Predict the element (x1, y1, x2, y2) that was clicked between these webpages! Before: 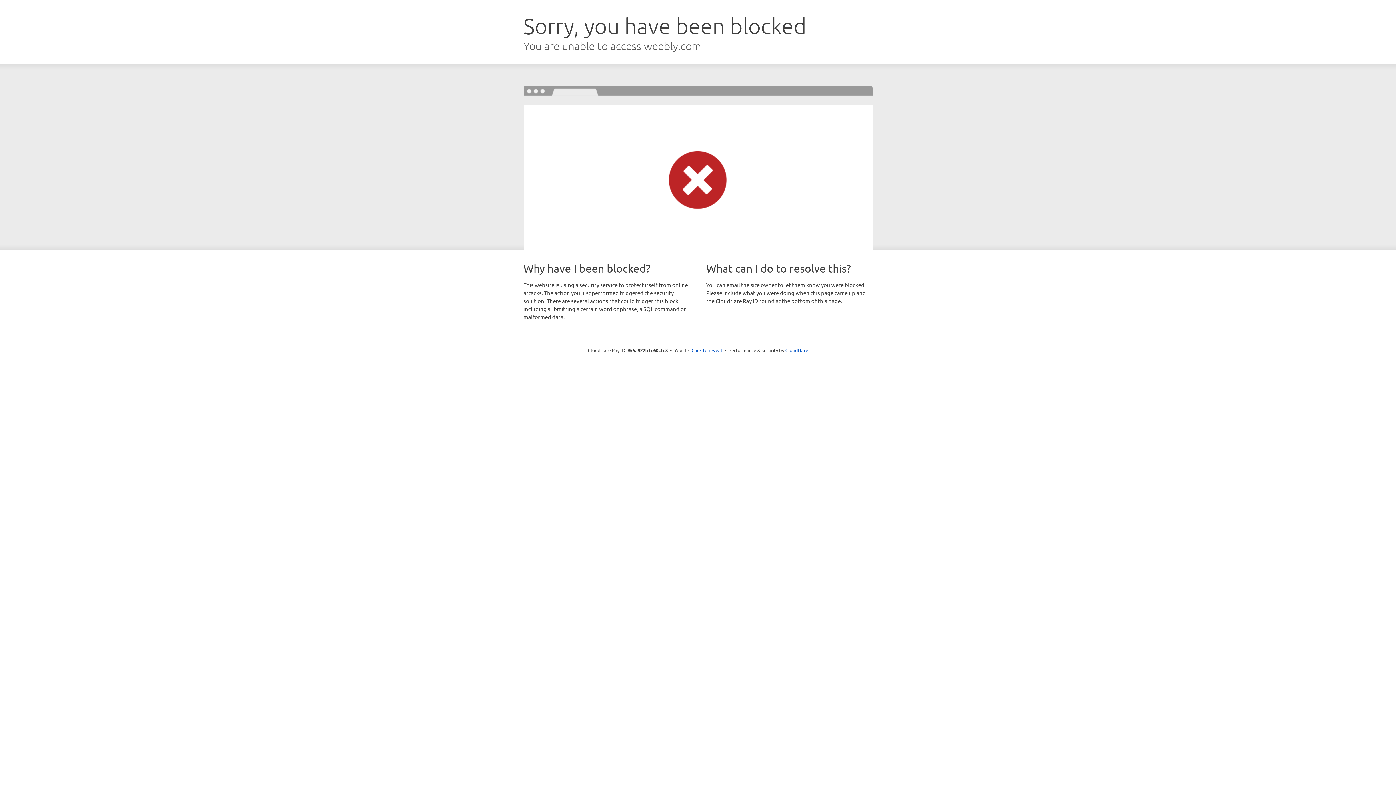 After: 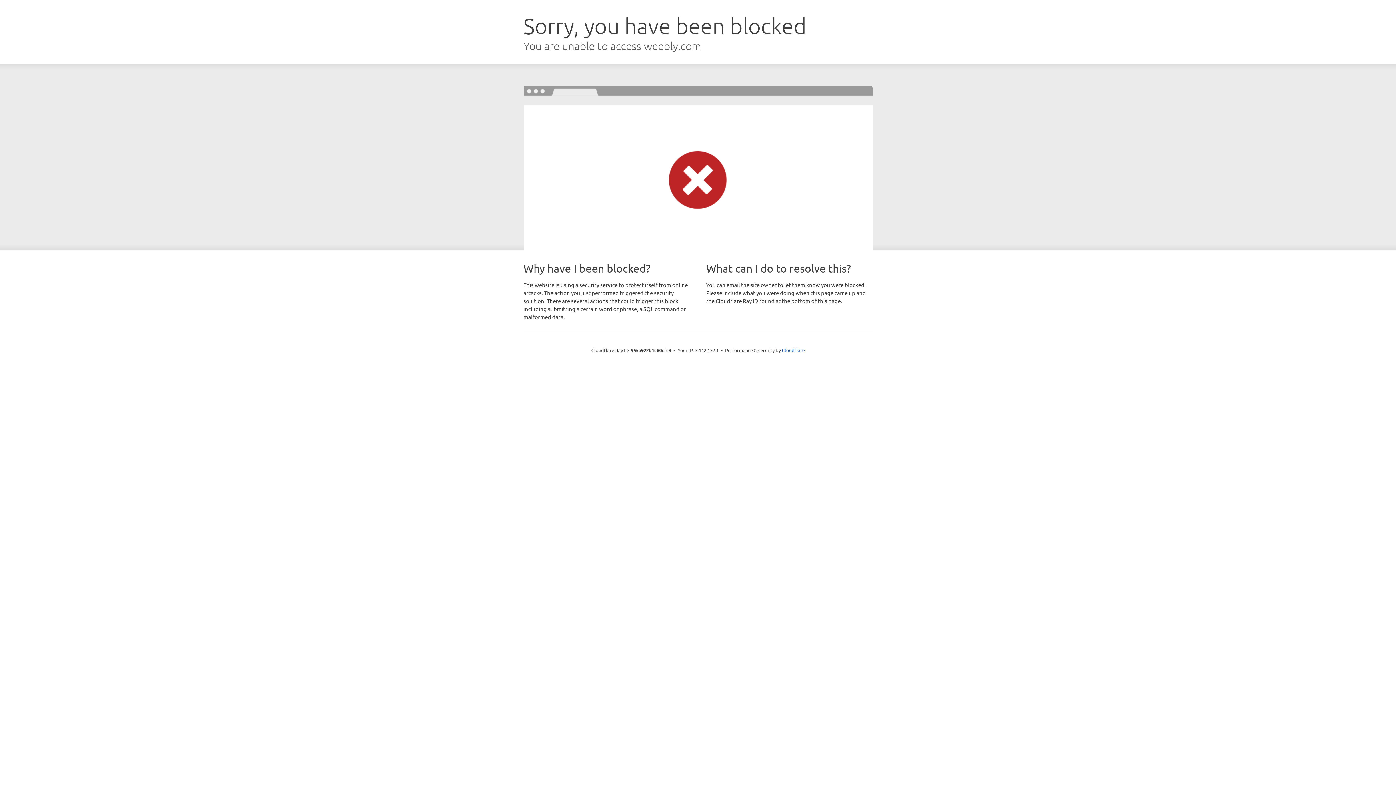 Action: bbox: (691, 346, 722, 353) label: Click to reveal